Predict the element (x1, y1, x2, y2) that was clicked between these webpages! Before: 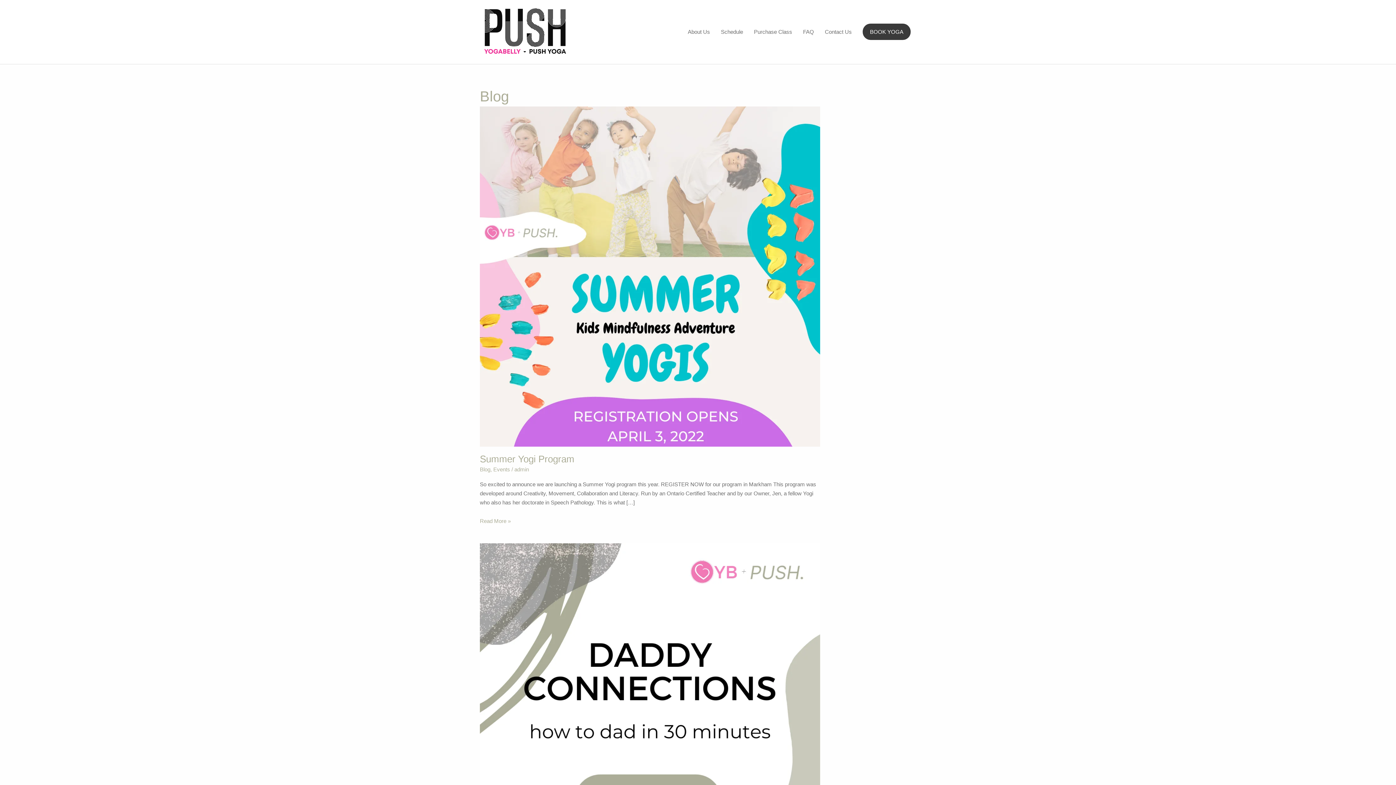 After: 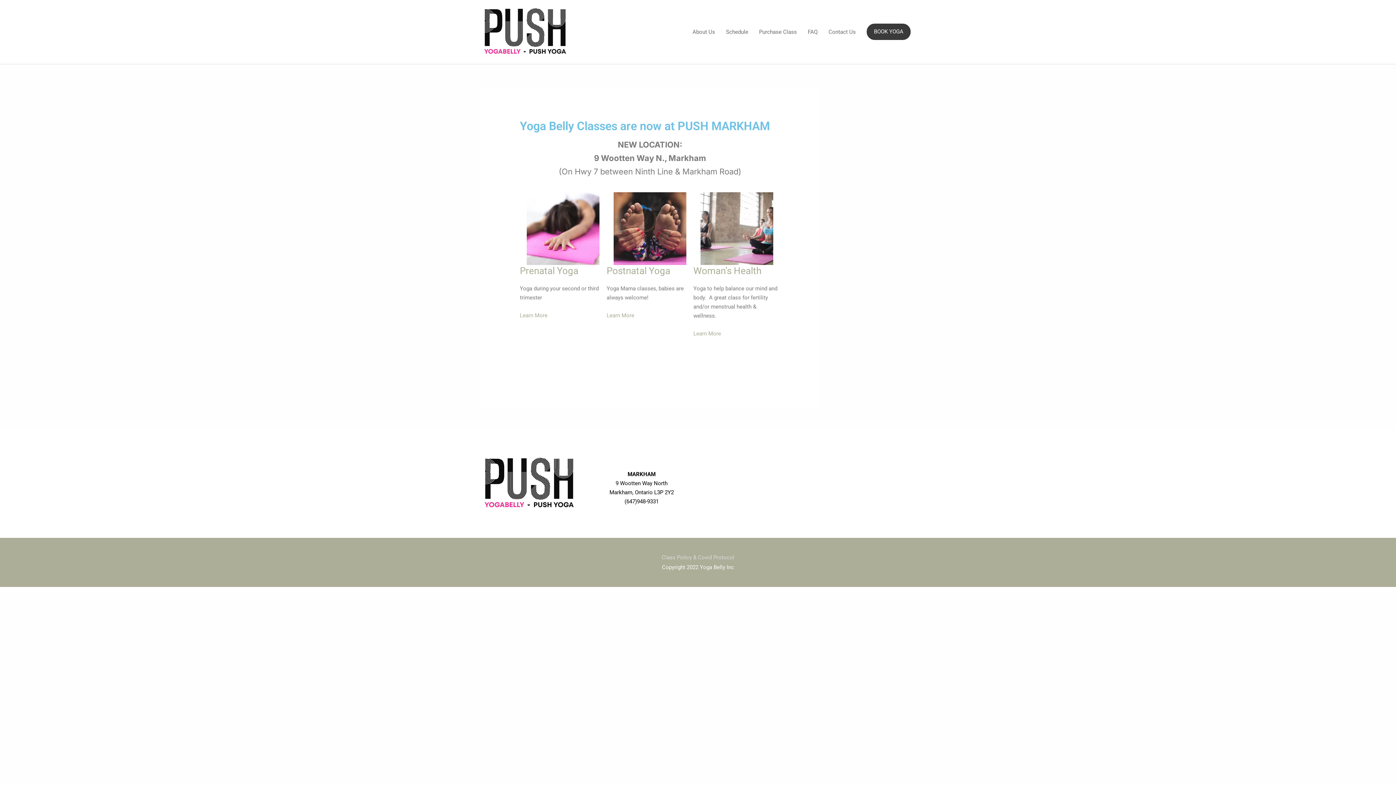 Action: bbox: (480, 28, 570, 34)